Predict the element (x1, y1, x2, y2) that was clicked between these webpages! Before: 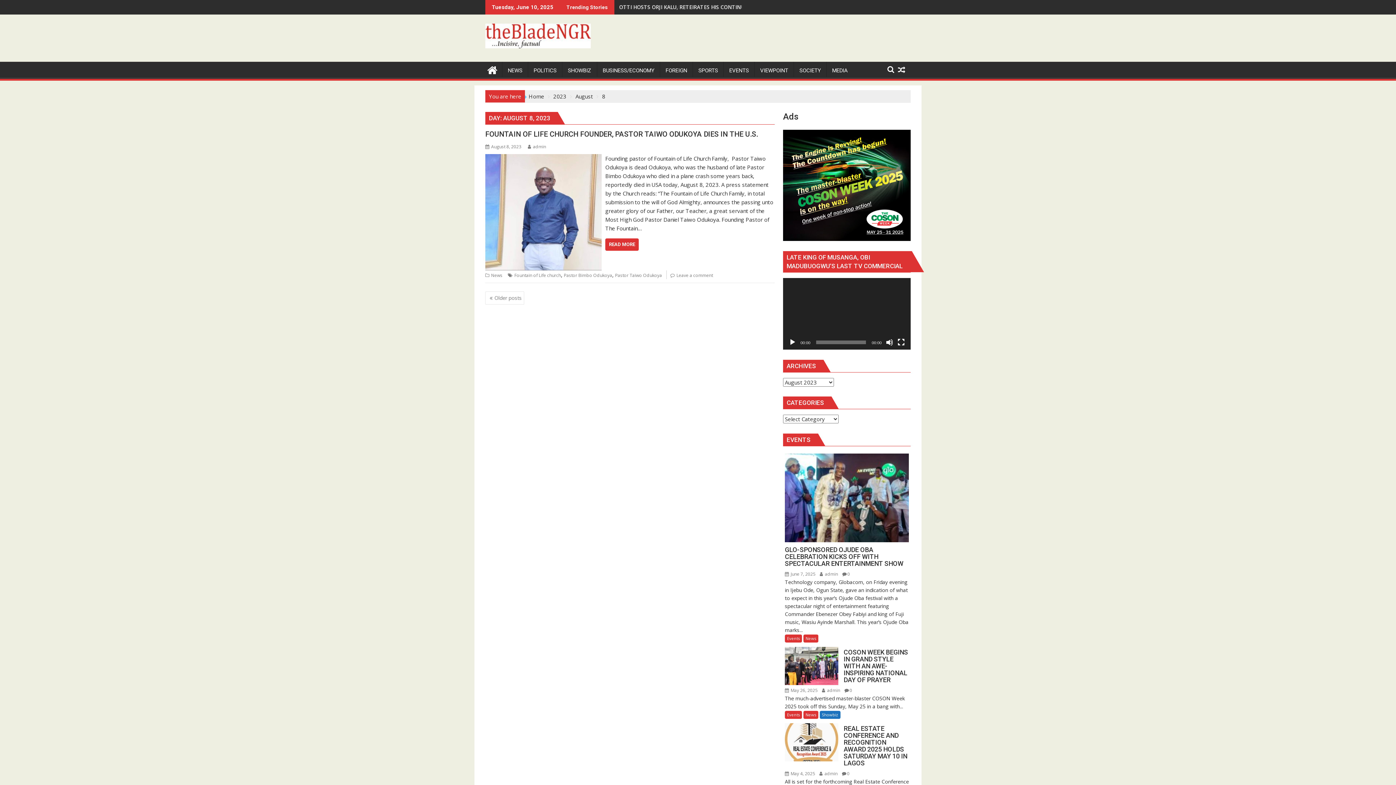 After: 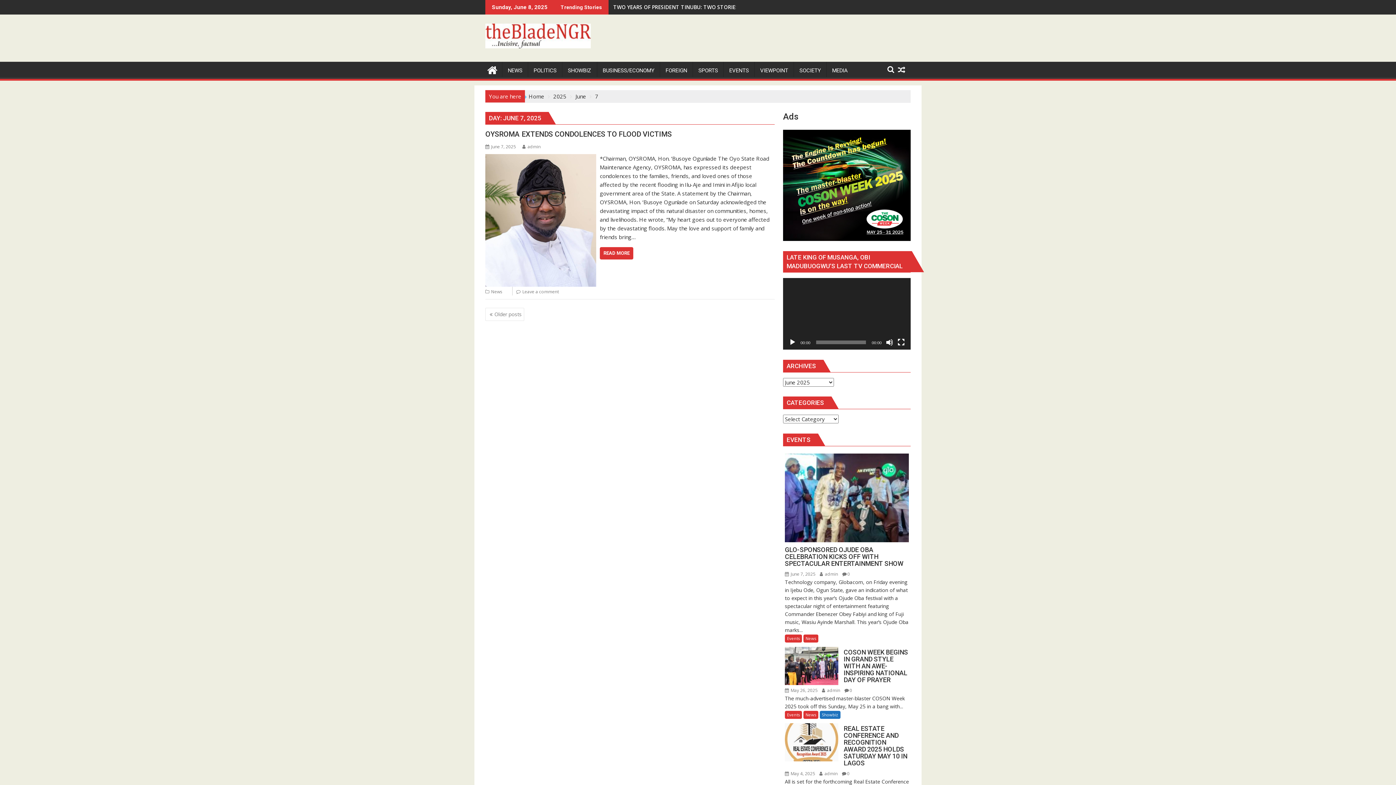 Action: label:  June 7, 2025 bbox: (785, 571, 815, 577)